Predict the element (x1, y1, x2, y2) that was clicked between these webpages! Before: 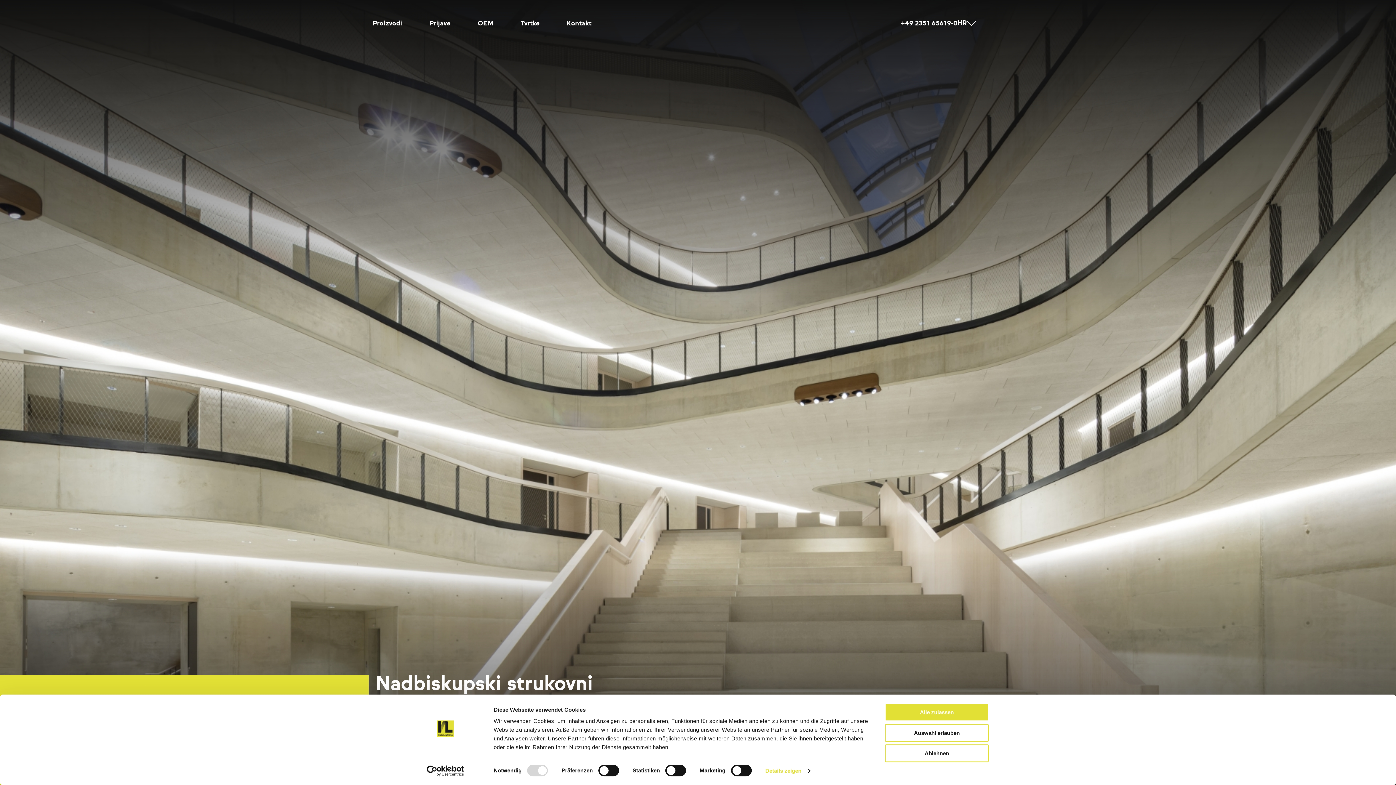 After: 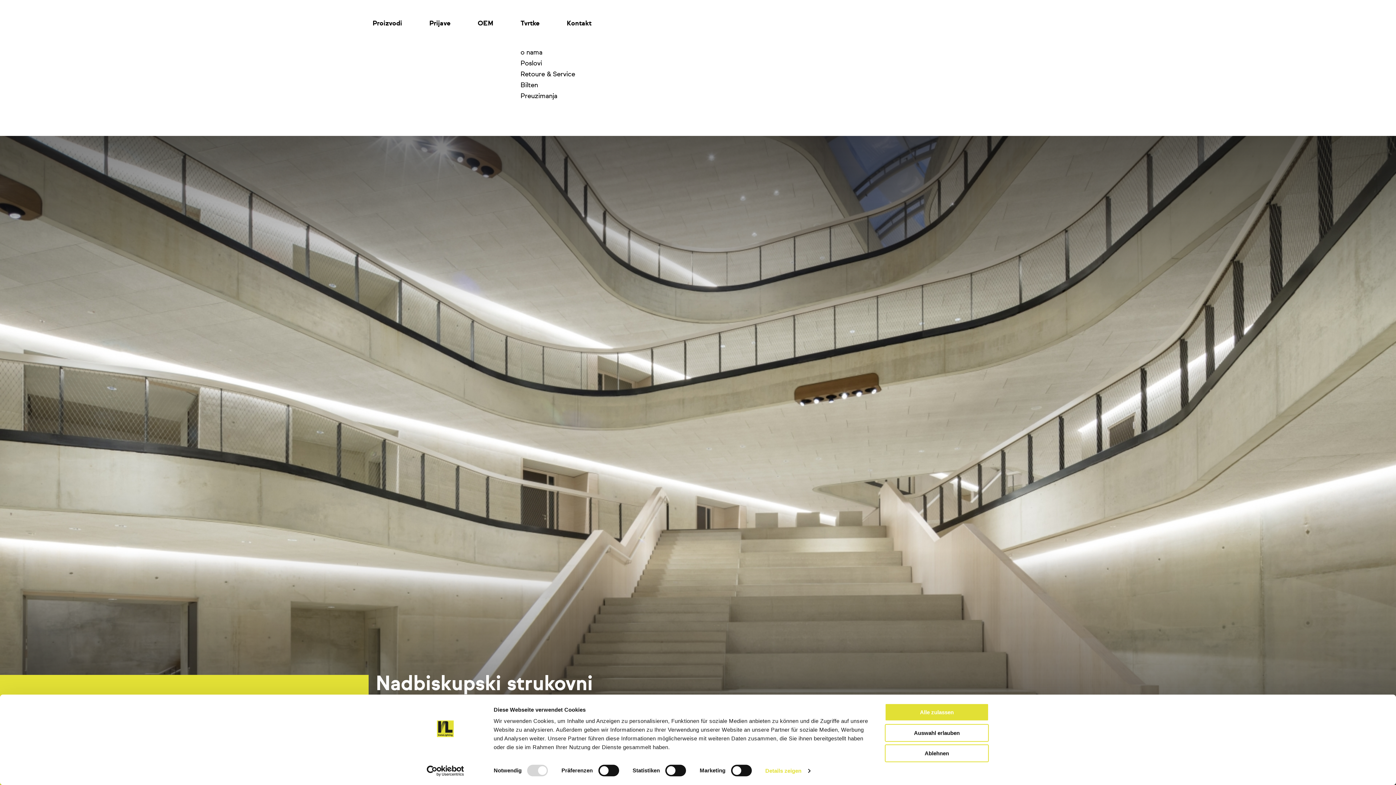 Action: label: Tvrtke bbox: (520, 18, 539, 29)